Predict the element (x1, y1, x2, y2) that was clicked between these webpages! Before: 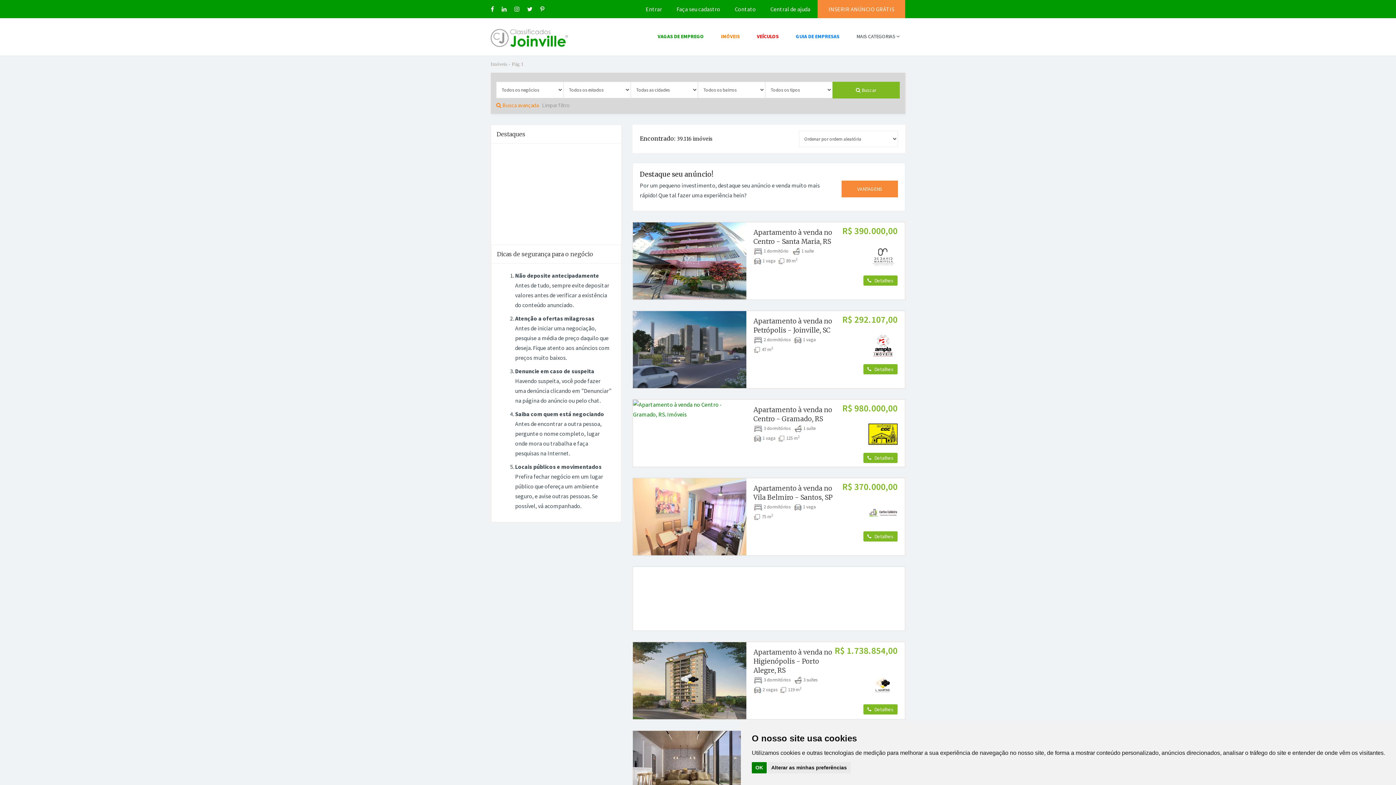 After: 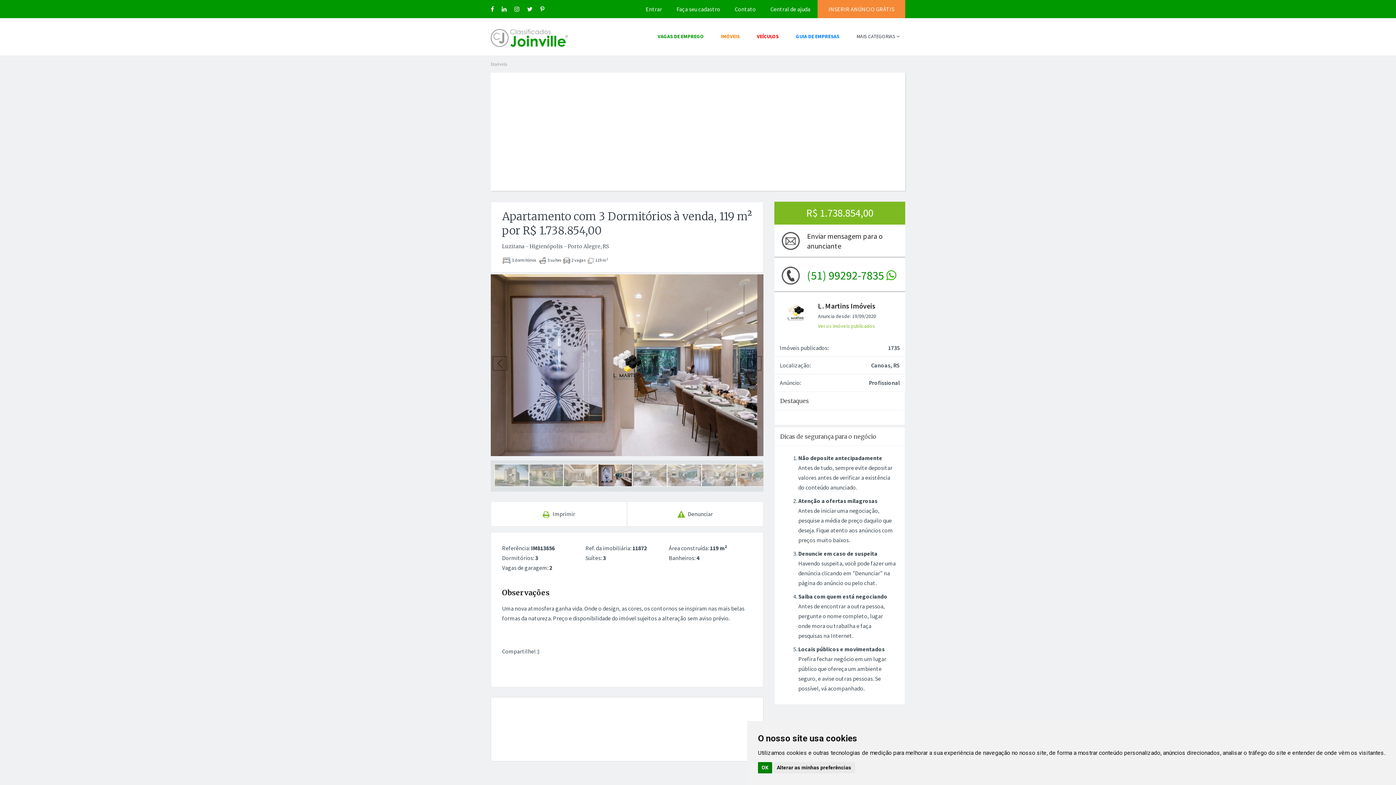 Action: label: Apartamento à venda no Higienópolis - Porto Alegre, RS bbox: (753, 648, 832, 674)